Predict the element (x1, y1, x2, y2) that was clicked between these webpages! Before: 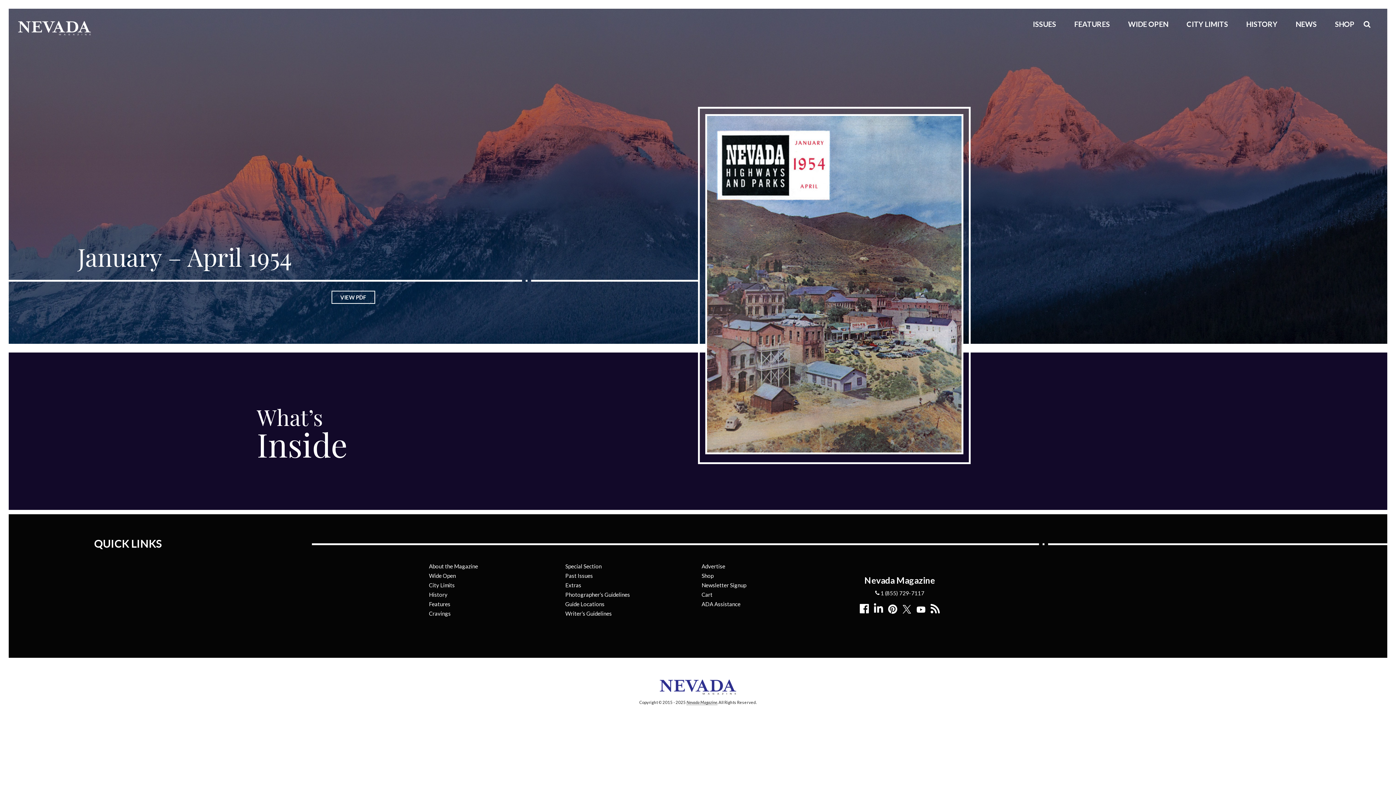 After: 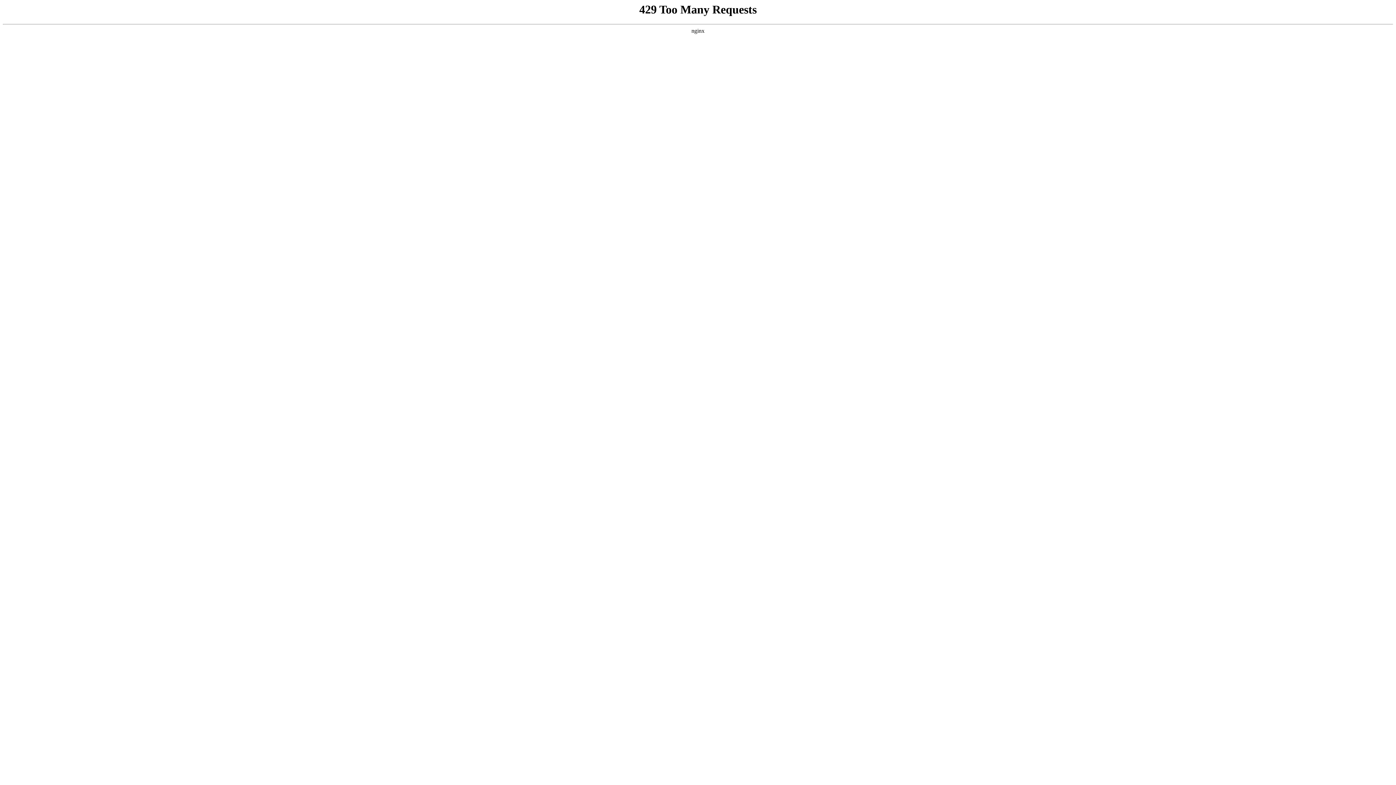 Action: bbox: (701, 582, 746, 588) label: Newsletter Signup